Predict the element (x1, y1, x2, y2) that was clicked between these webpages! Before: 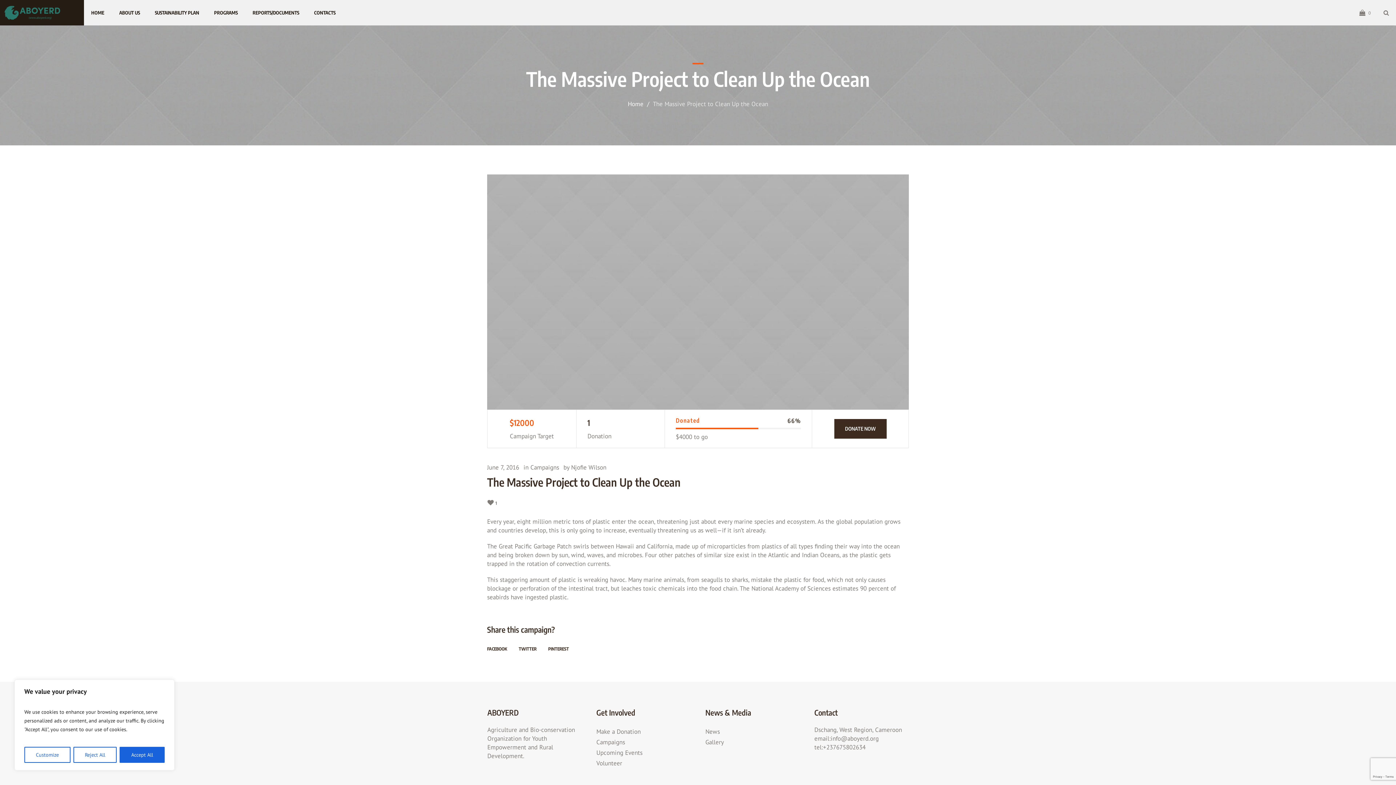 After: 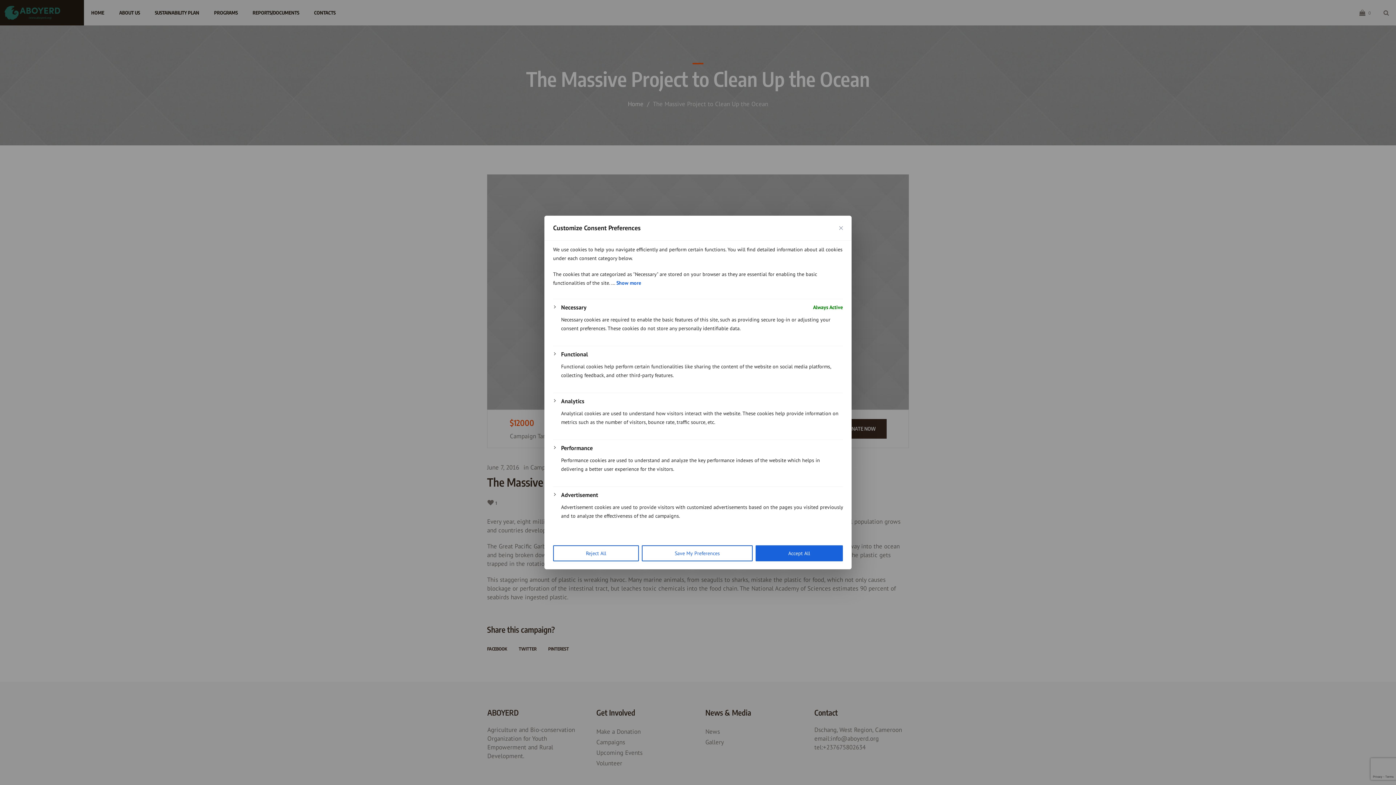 Action: bbox: (24, 747, 70, 763) label: Customize